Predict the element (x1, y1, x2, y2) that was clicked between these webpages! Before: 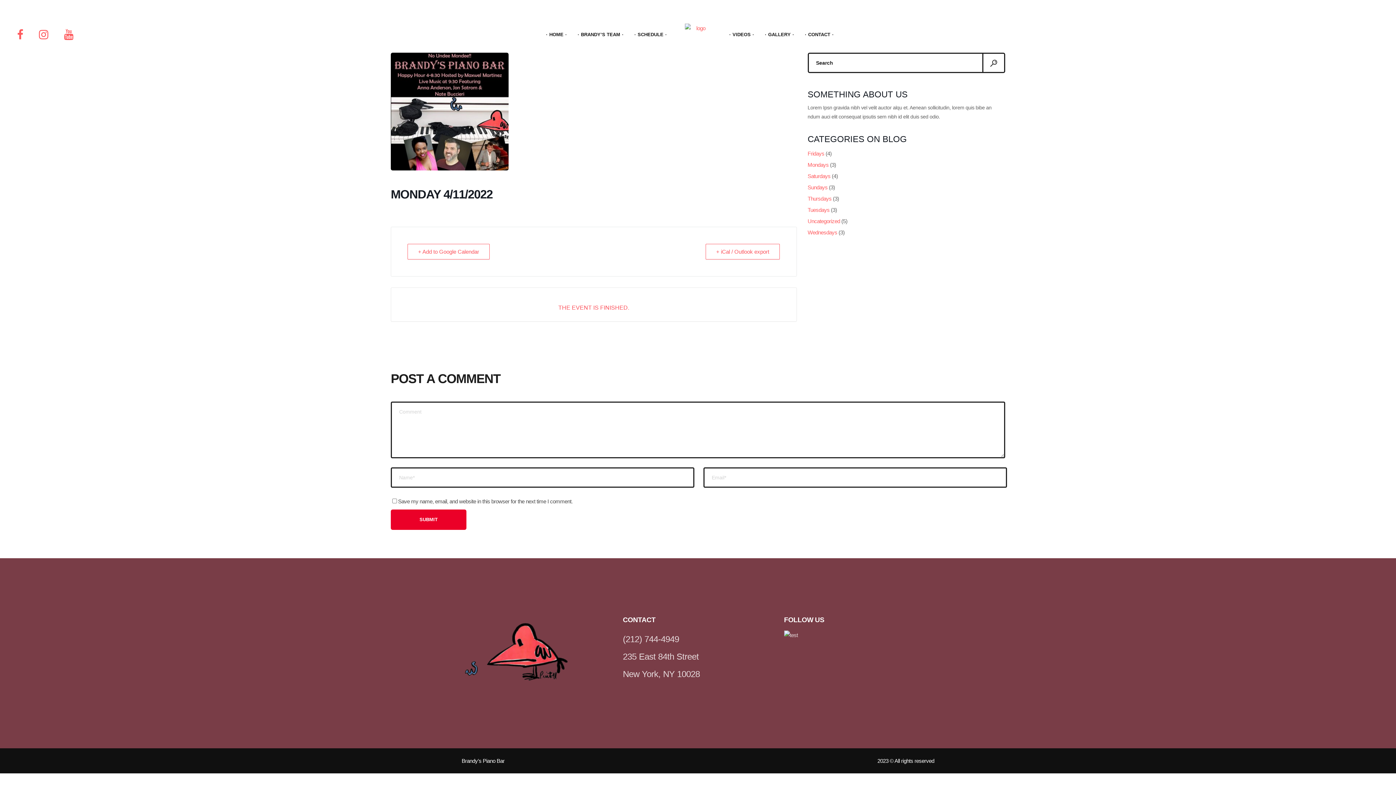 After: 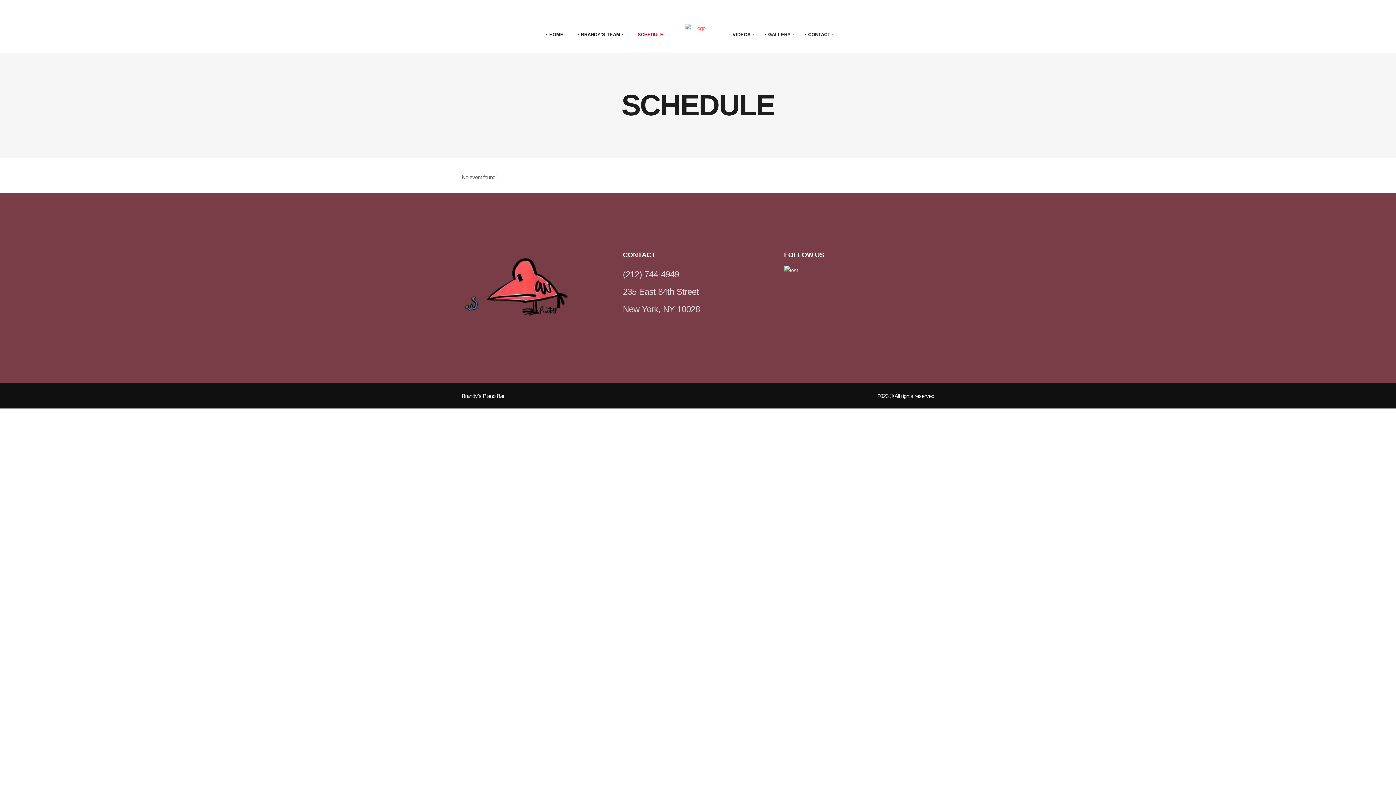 Action: bbox: (629, 16, 672, 52) label: SCHEDULE